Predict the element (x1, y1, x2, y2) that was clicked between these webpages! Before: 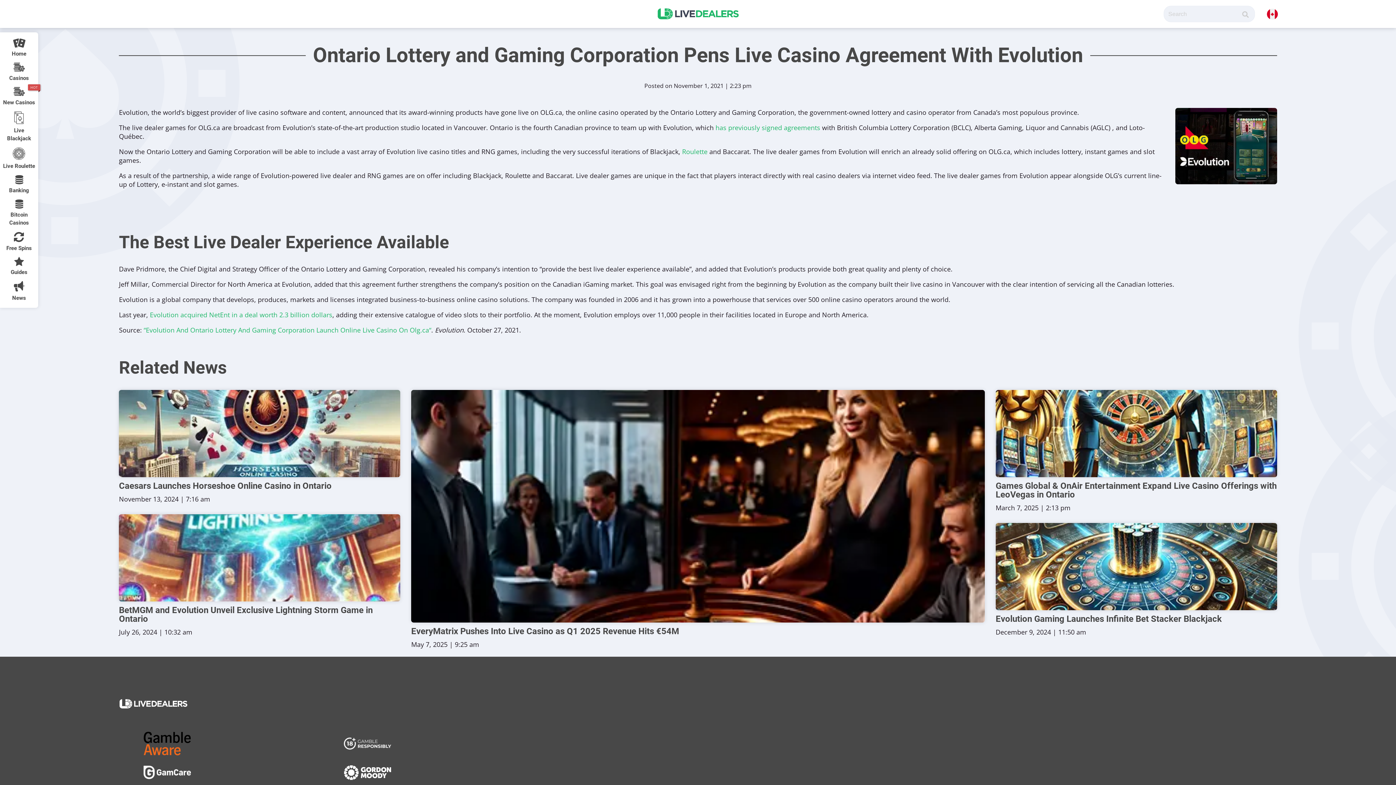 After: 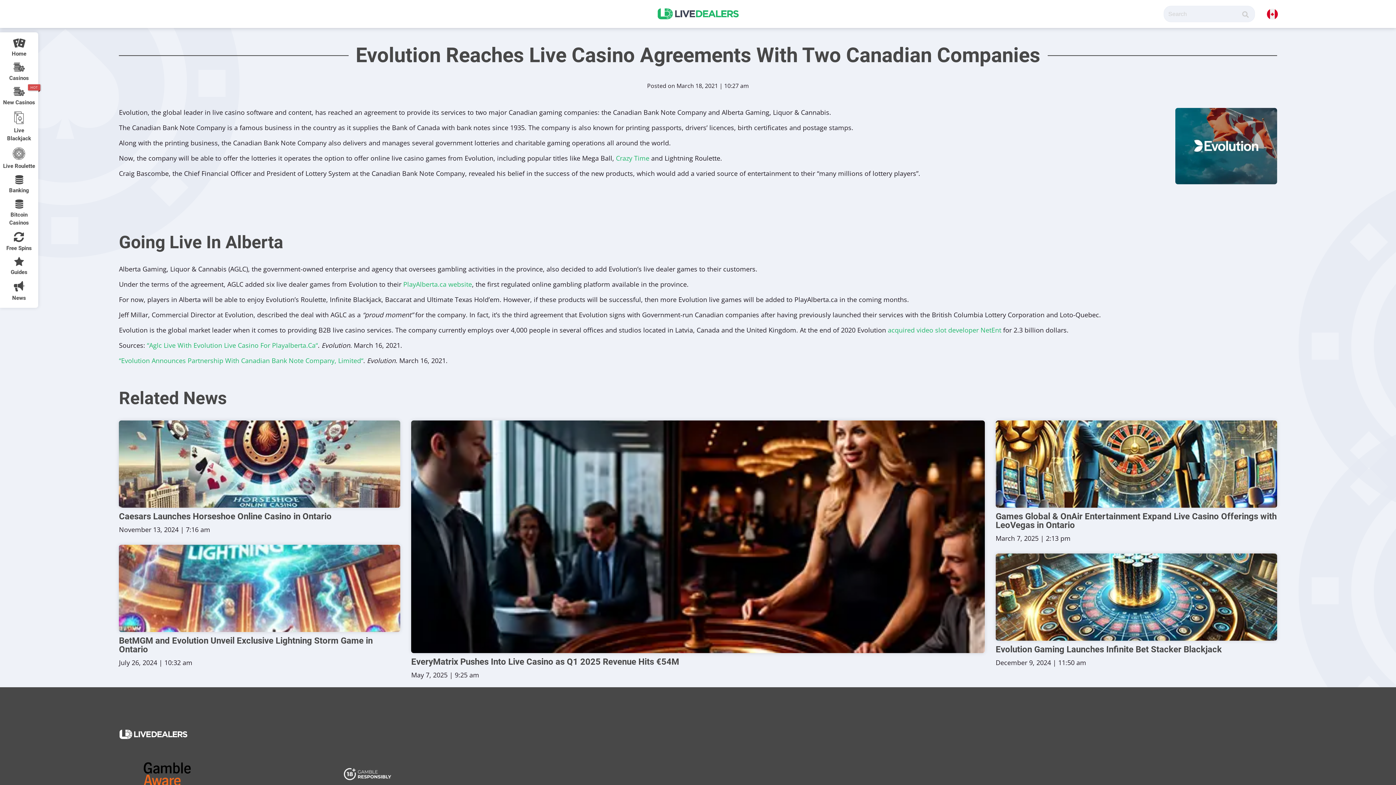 Action: bbox: (715, 123, 820, 132) label: has previously signed agreements